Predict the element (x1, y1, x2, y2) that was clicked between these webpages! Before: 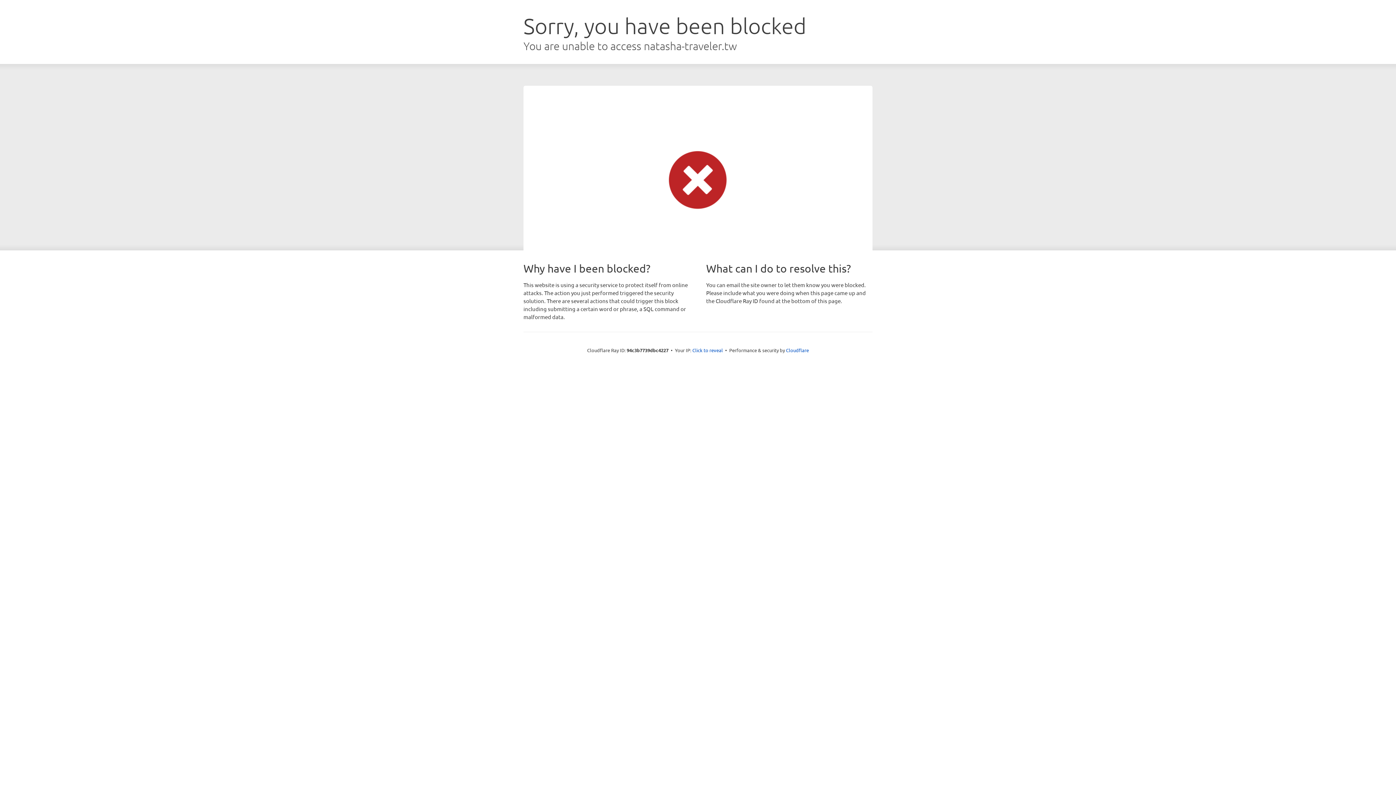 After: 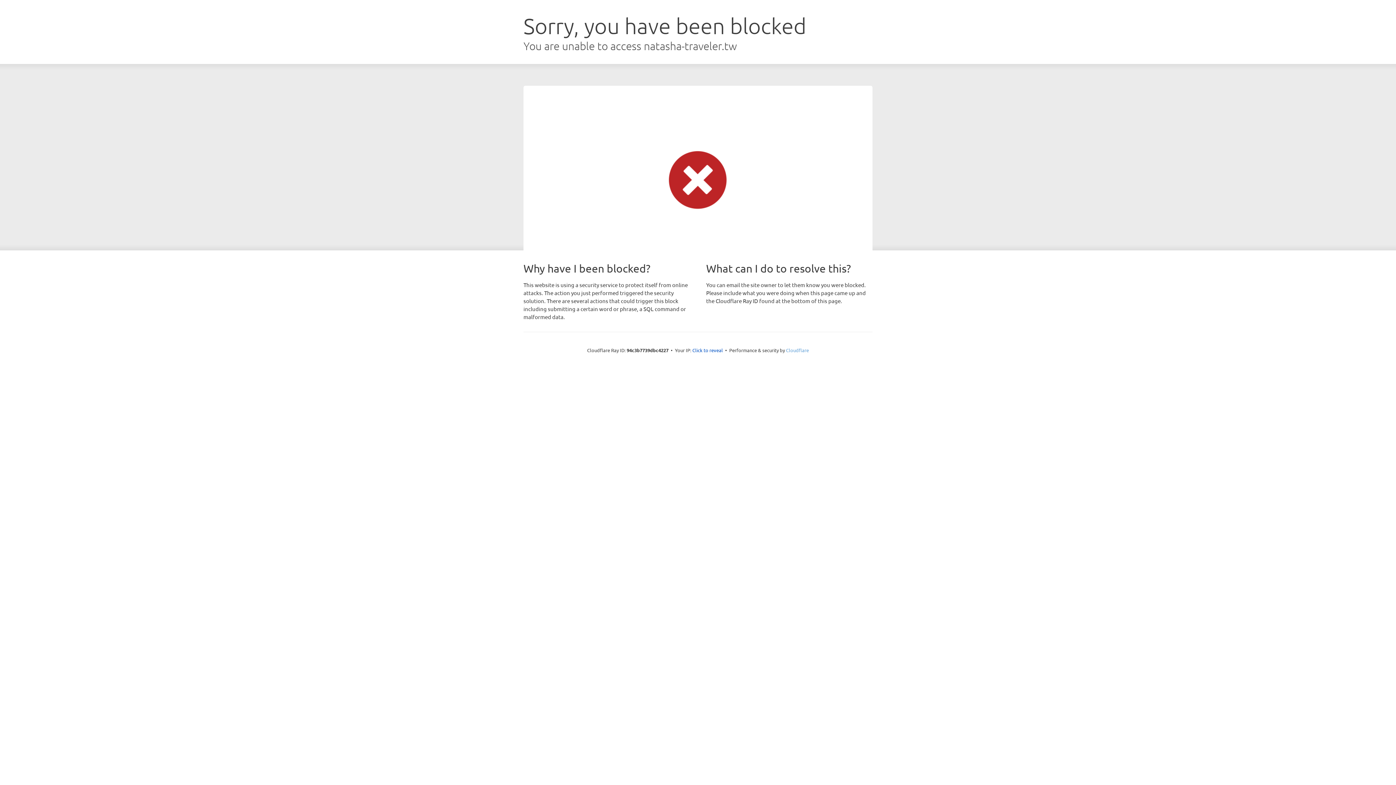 Action: label: Cloudflare bbox: (786, 347, 809, 353)